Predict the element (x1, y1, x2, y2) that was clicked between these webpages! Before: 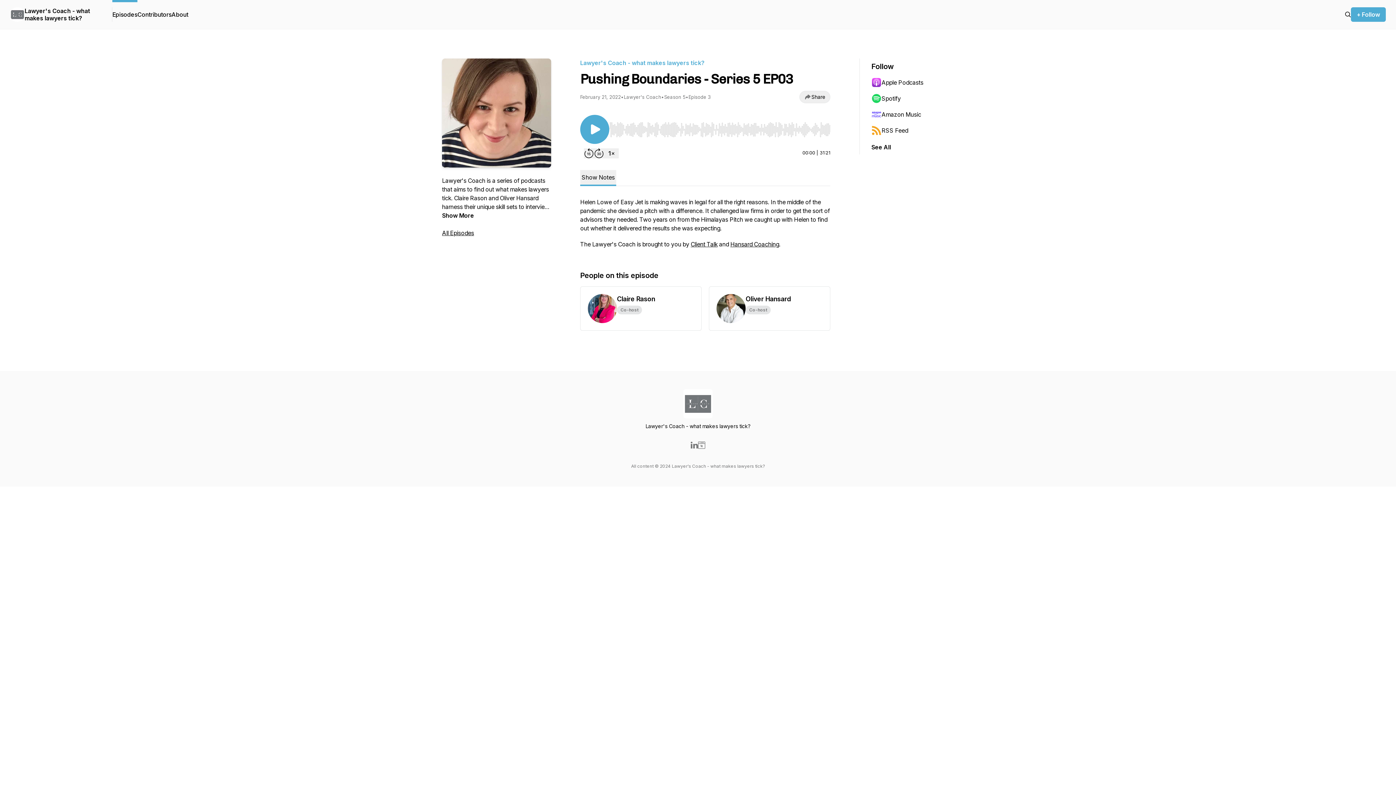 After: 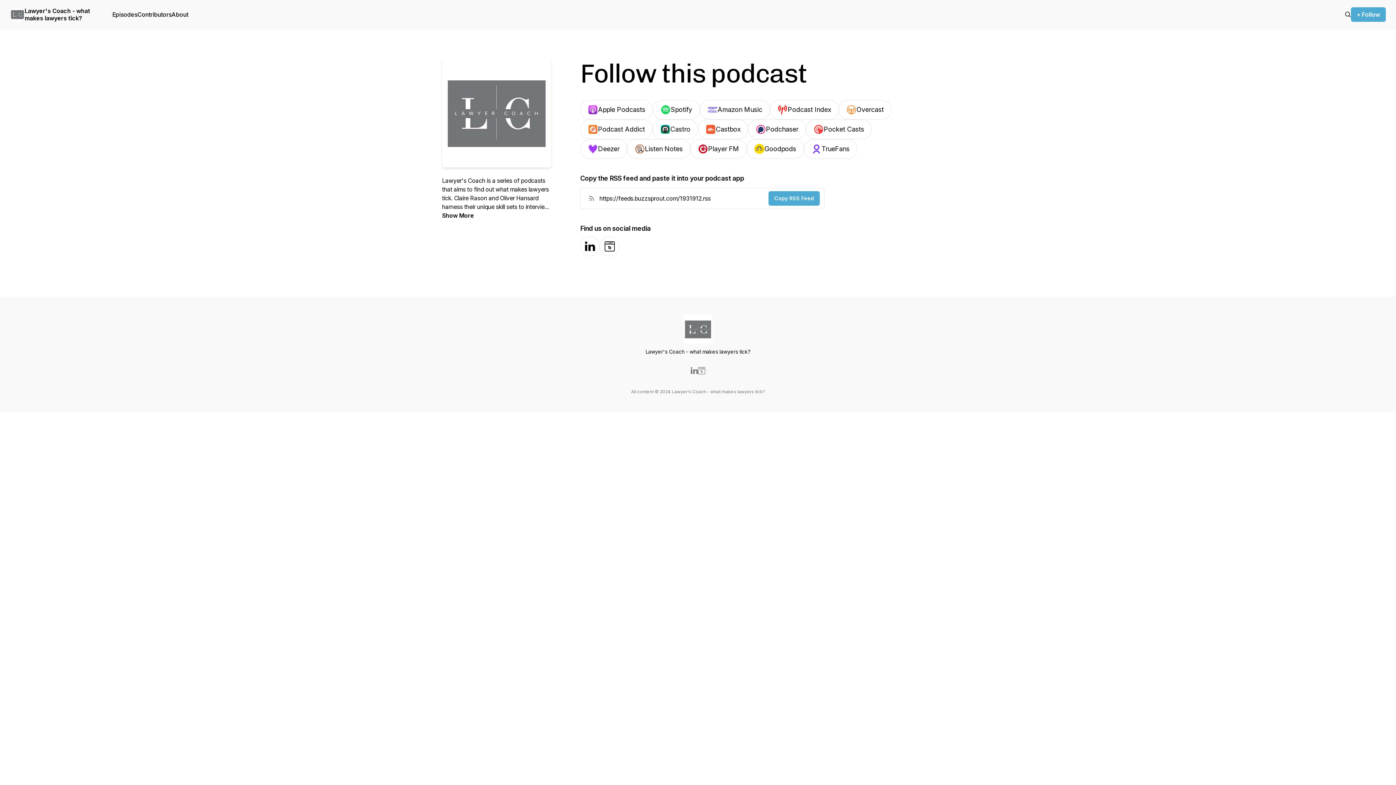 Action: bbox: (1351, 7, 1386, 21) label: + Follow